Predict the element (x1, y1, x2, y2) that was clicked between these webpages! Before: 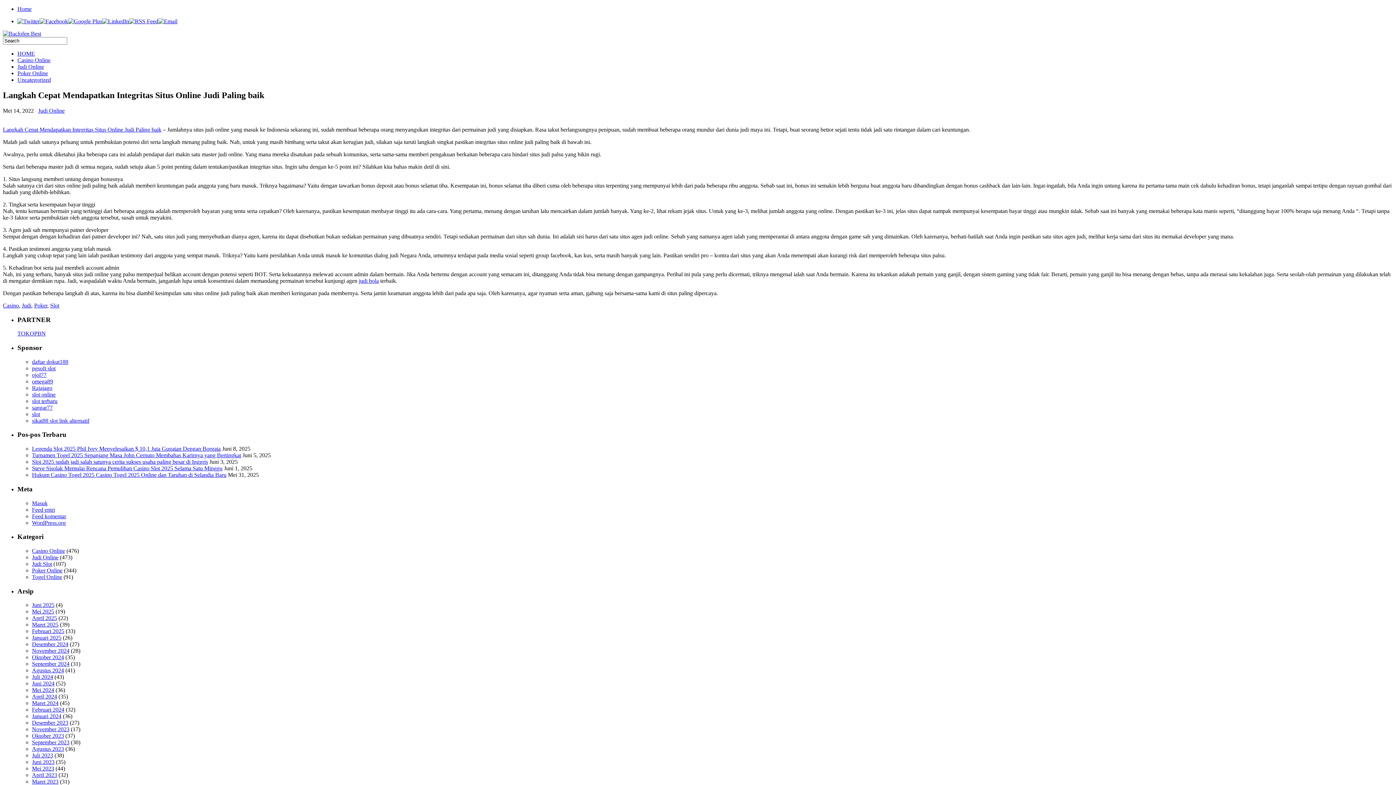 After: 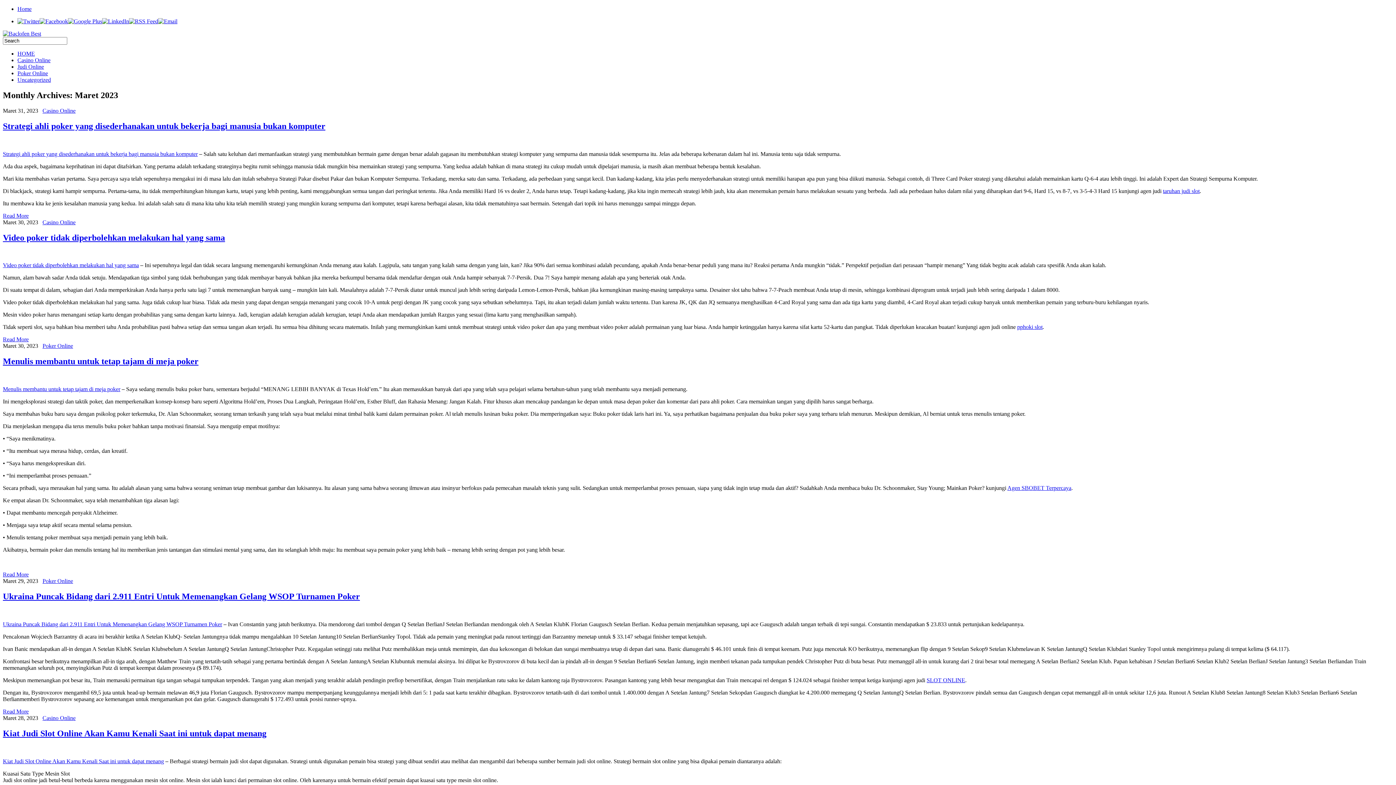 Action: label: Maret 2023 bbox: (32, 779, 58, 785)